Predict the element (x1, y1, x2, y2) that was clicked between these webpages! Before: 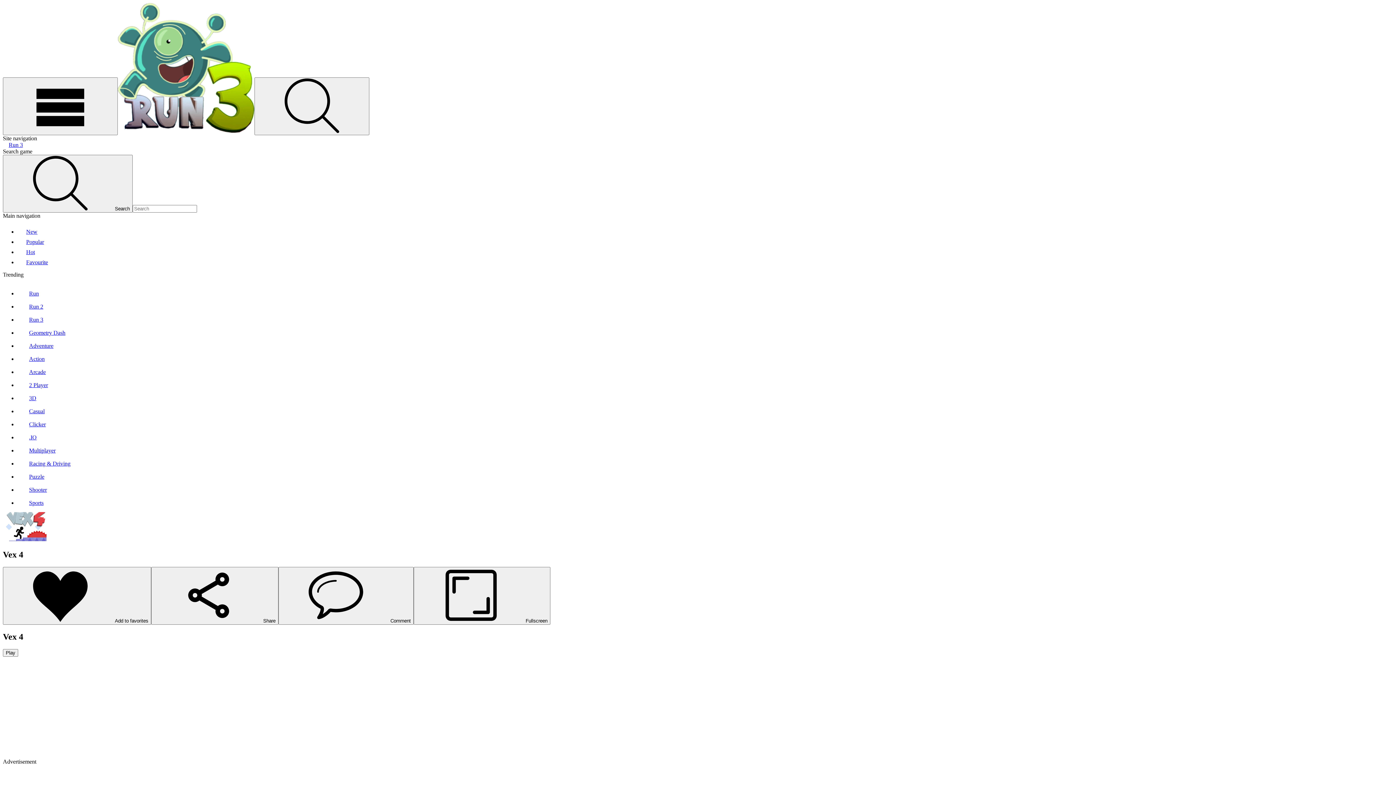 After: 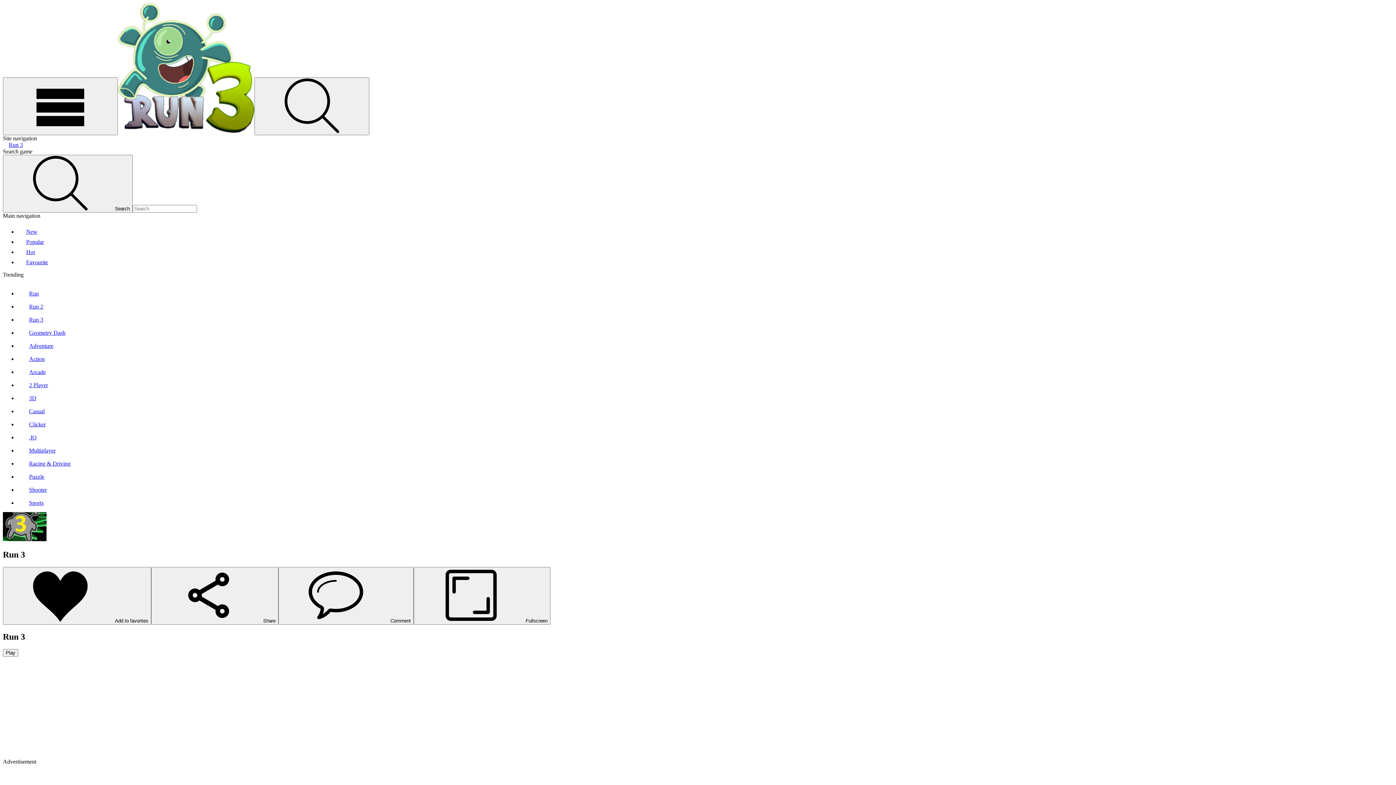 Action: bbox: (117, 128, 254, 134)